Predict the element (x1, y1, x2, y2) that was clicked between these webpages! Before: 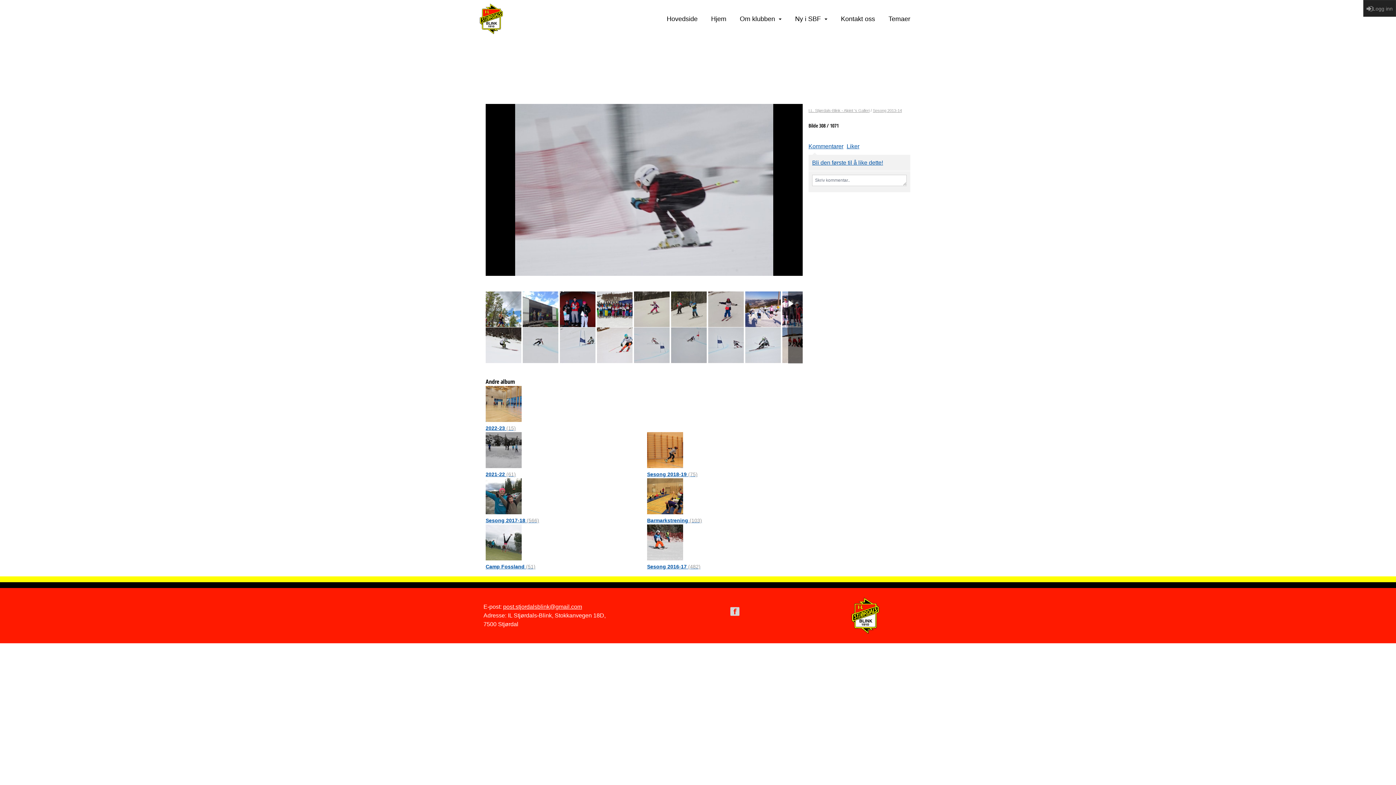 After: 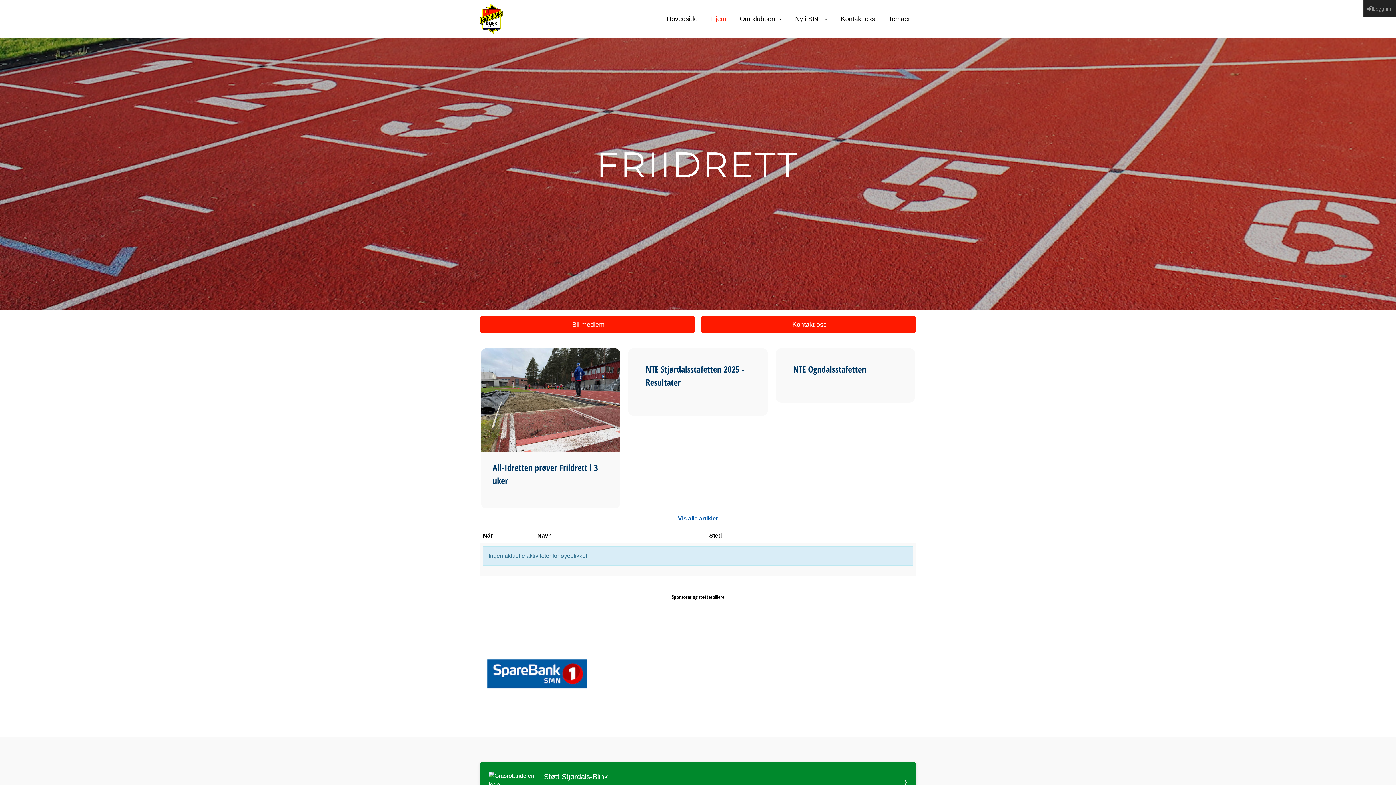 Action: label: Hjem bbox: (711, 10, 726, 26)